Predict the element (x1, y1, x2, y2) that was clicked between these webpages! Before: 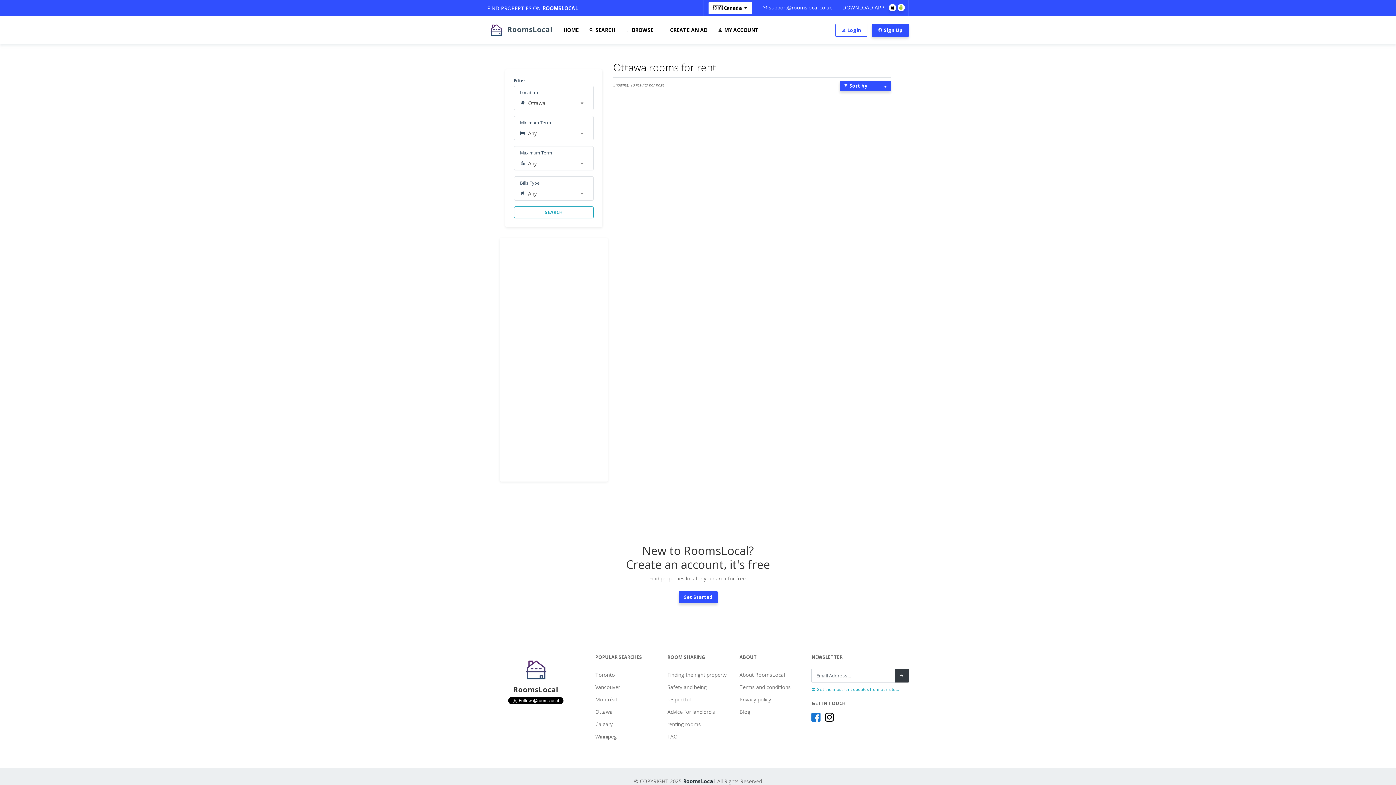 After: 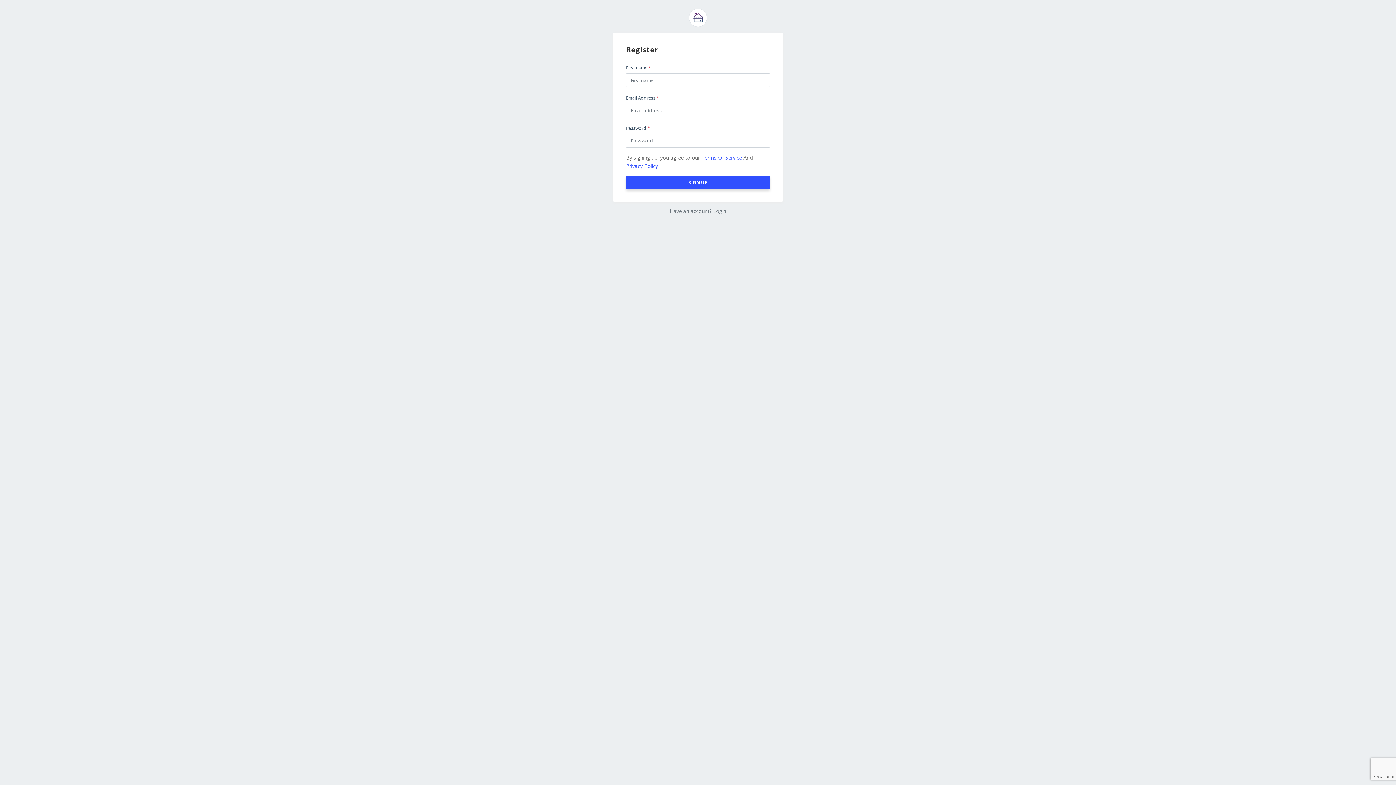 Action: label: Get Started bbox: (678, 591, 717, 603)